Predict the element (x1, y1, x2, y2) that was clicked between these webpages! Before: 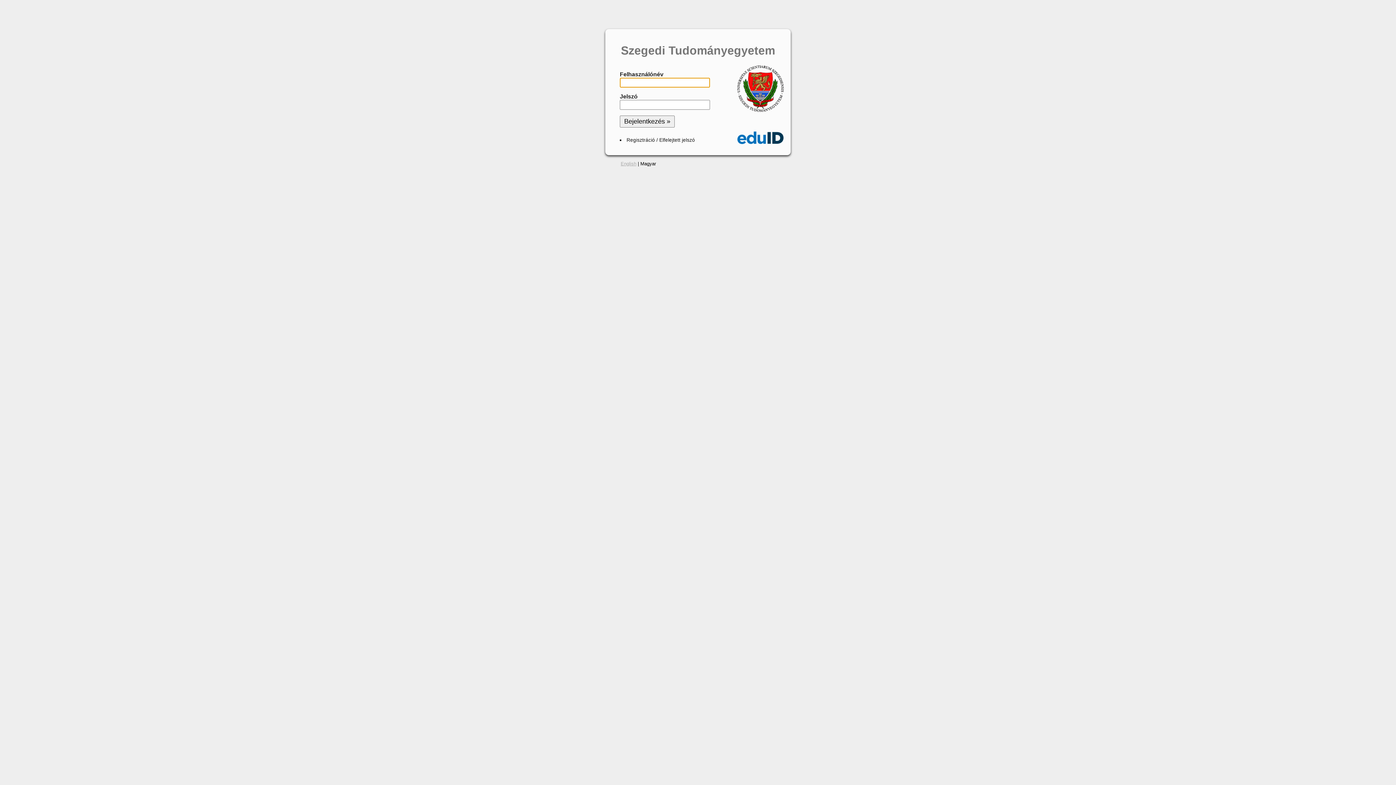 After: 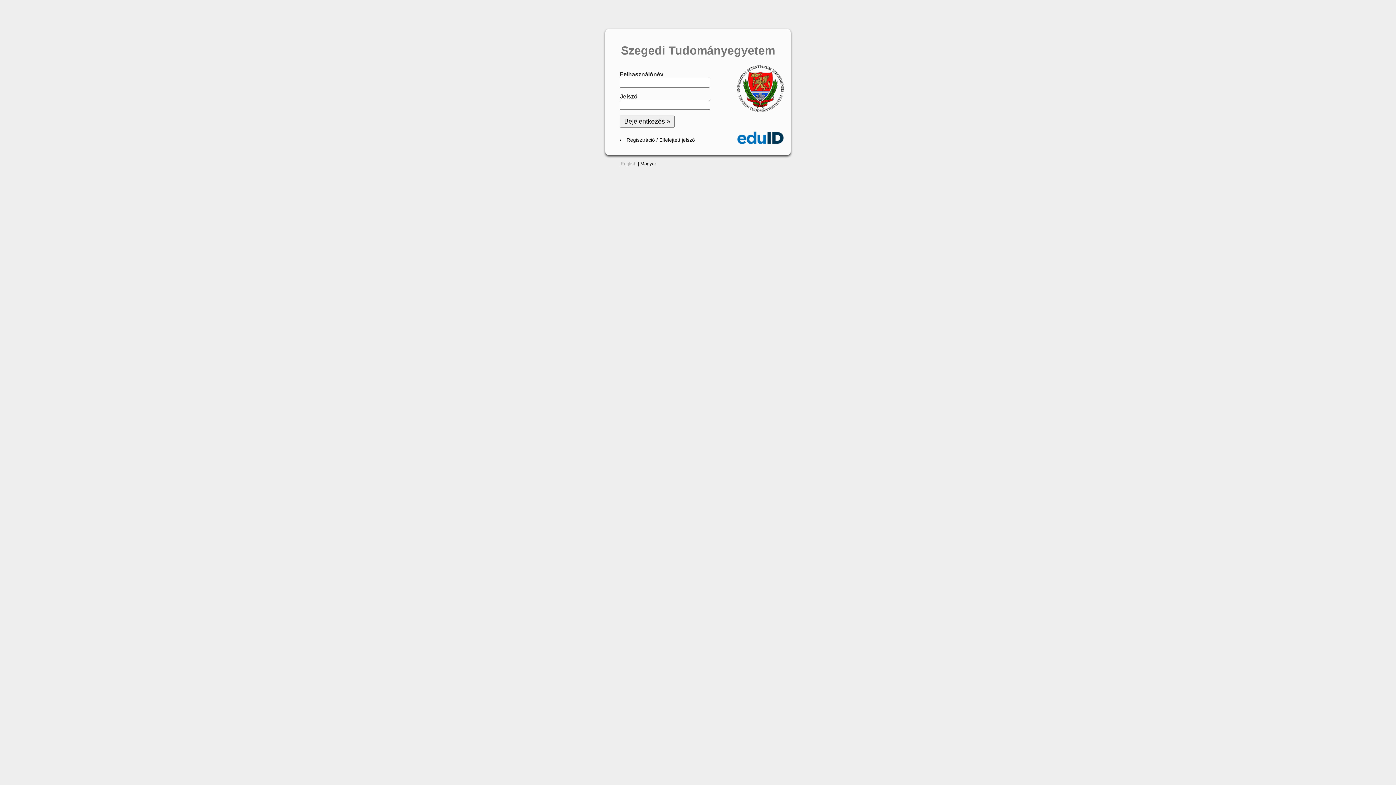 Action: bbox: (737, 139, 783, 145)